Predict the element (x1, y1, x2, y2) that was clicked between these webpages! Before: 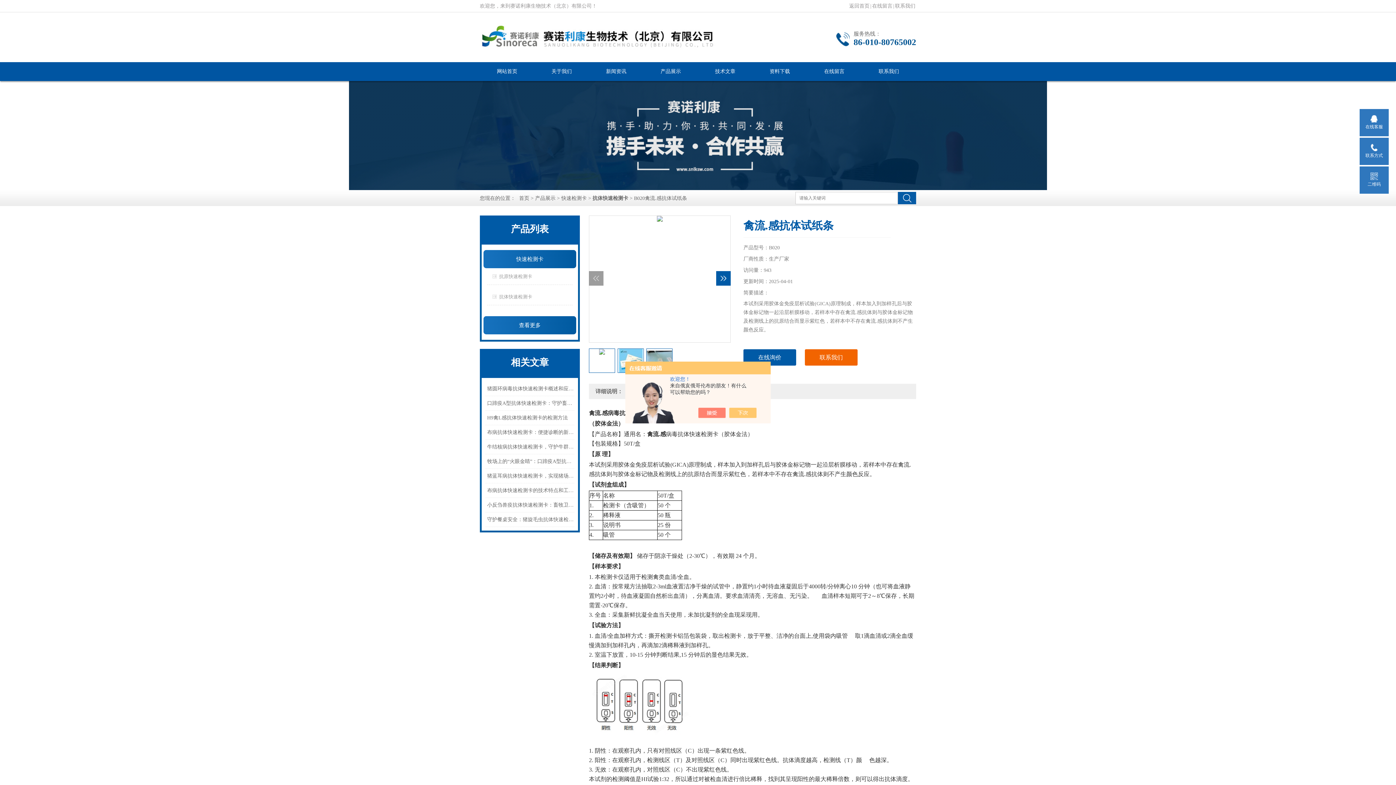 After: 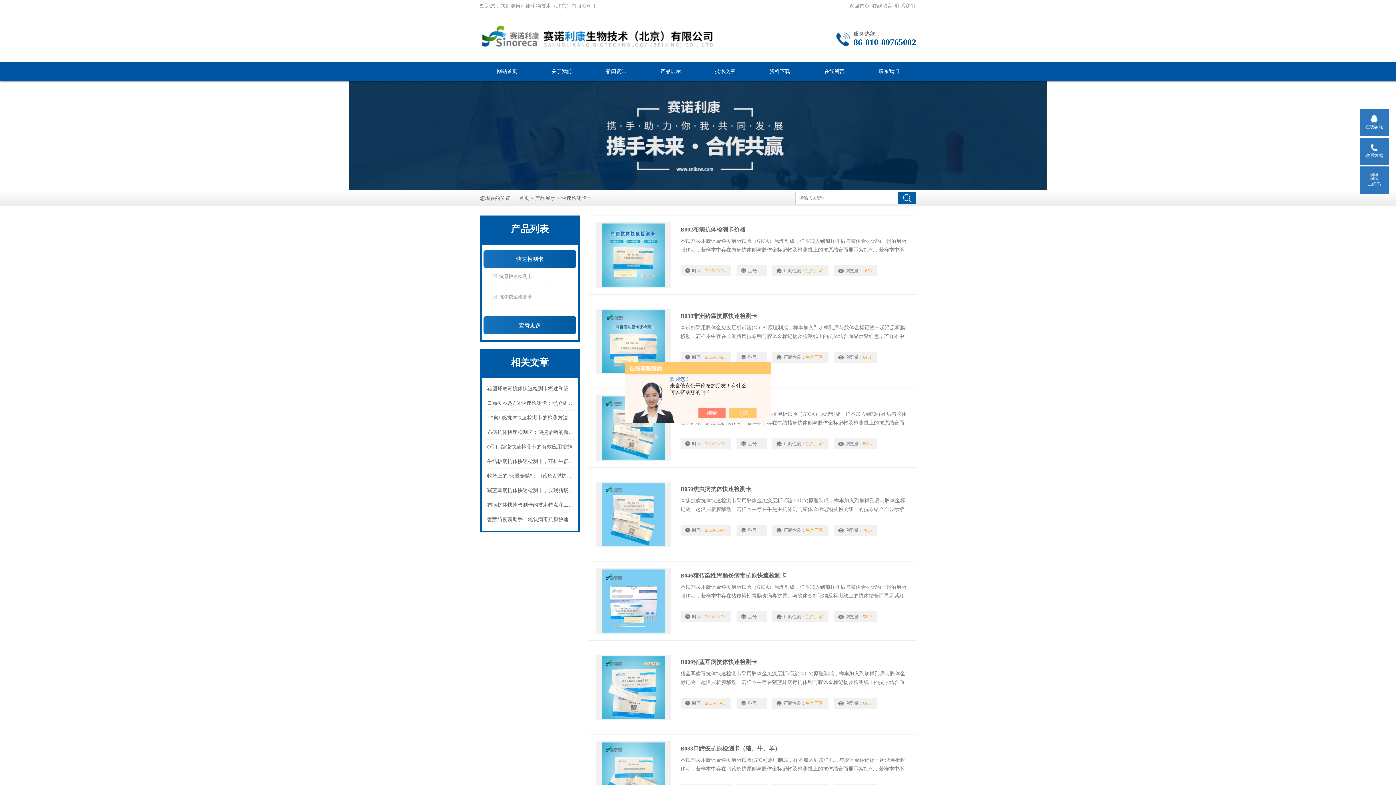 Action: label: 快速检测卡 bbox: (483, 250, 576, 268)